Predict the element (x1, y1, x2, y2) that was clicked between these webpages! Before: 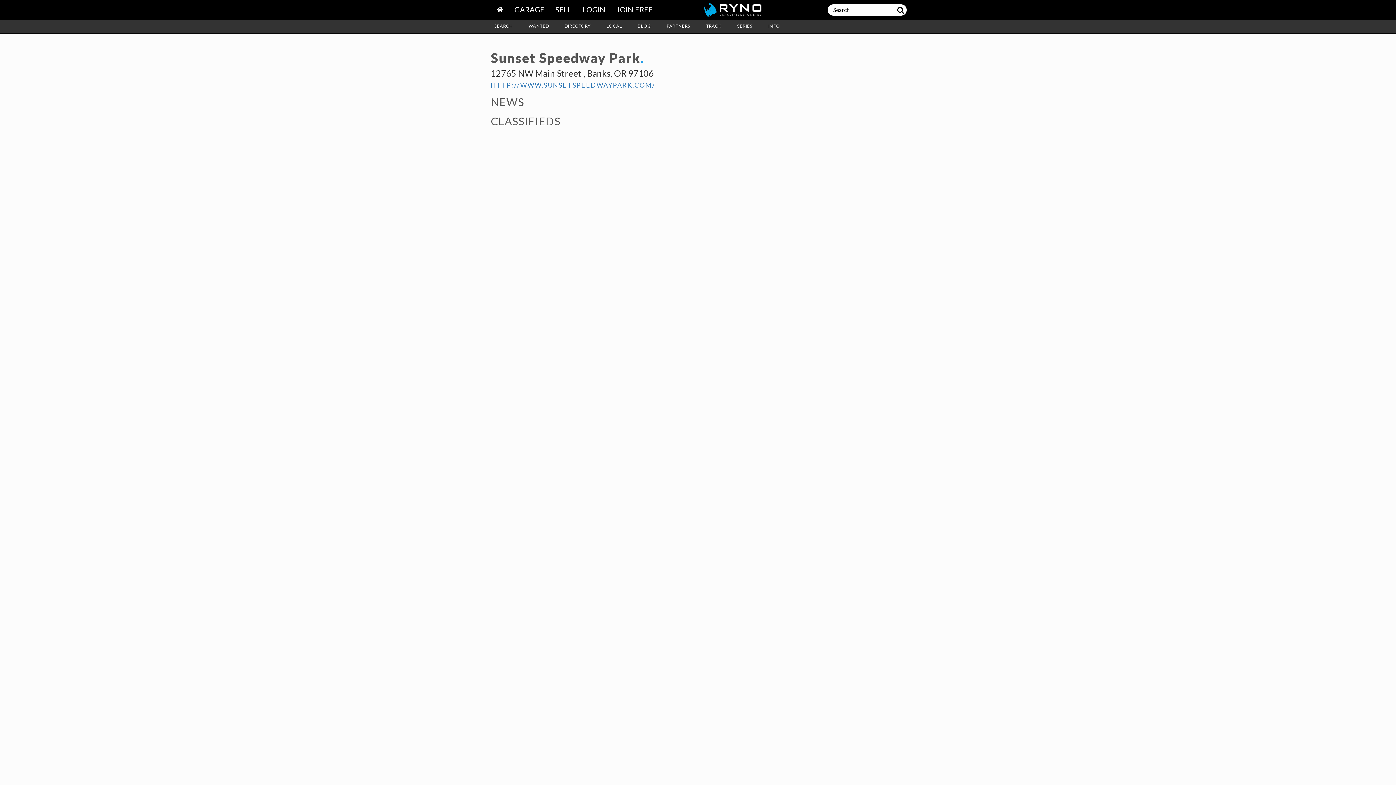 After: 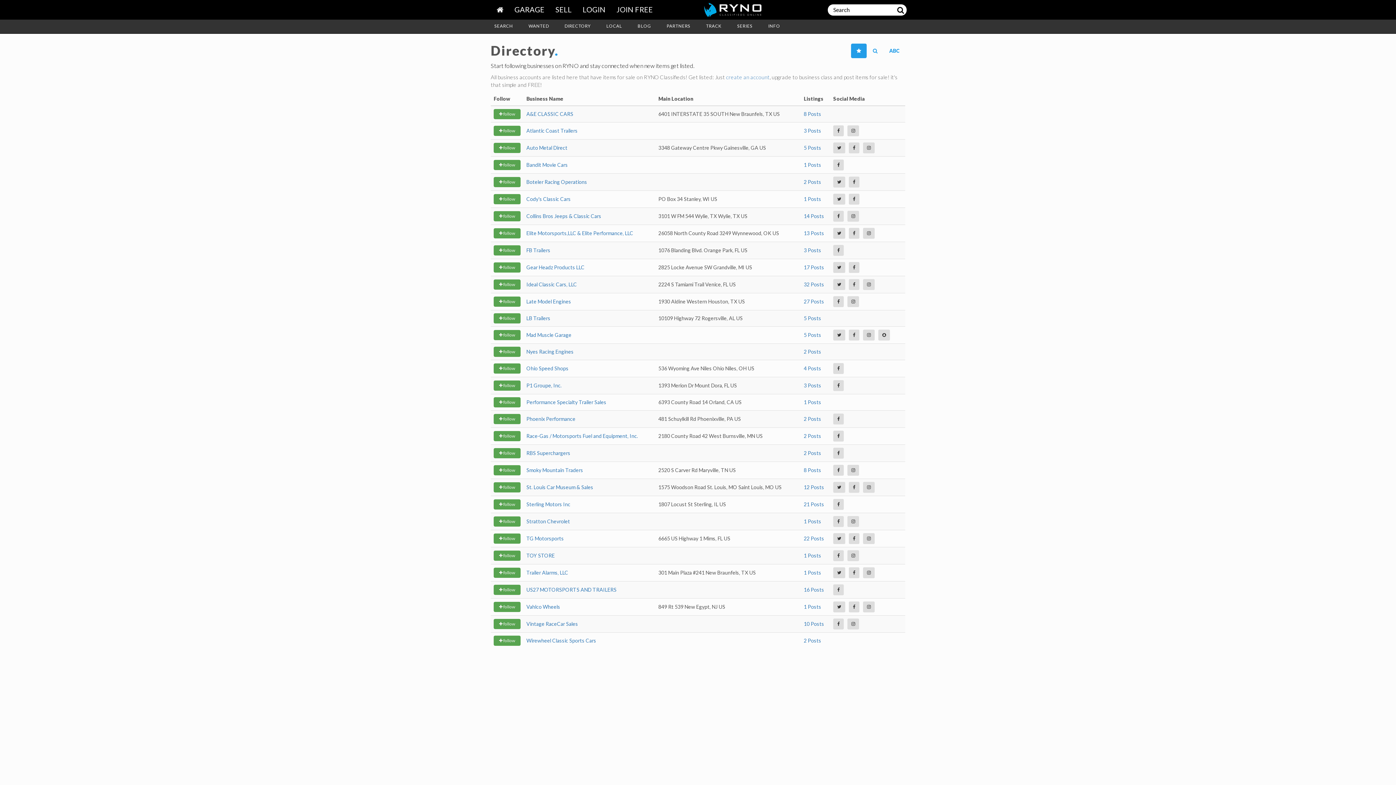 Action: bbox: (564, 20, 590, 29) label: DIRECTORY